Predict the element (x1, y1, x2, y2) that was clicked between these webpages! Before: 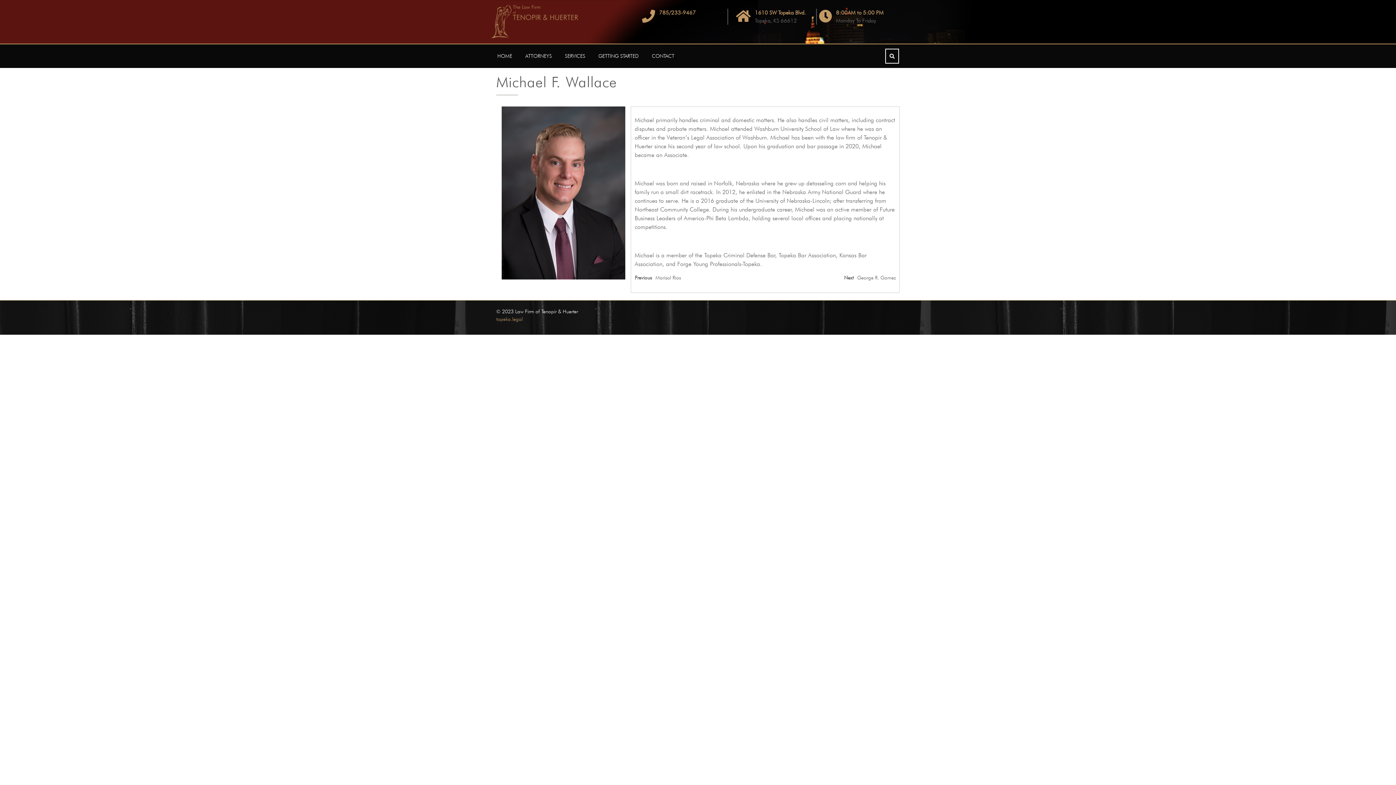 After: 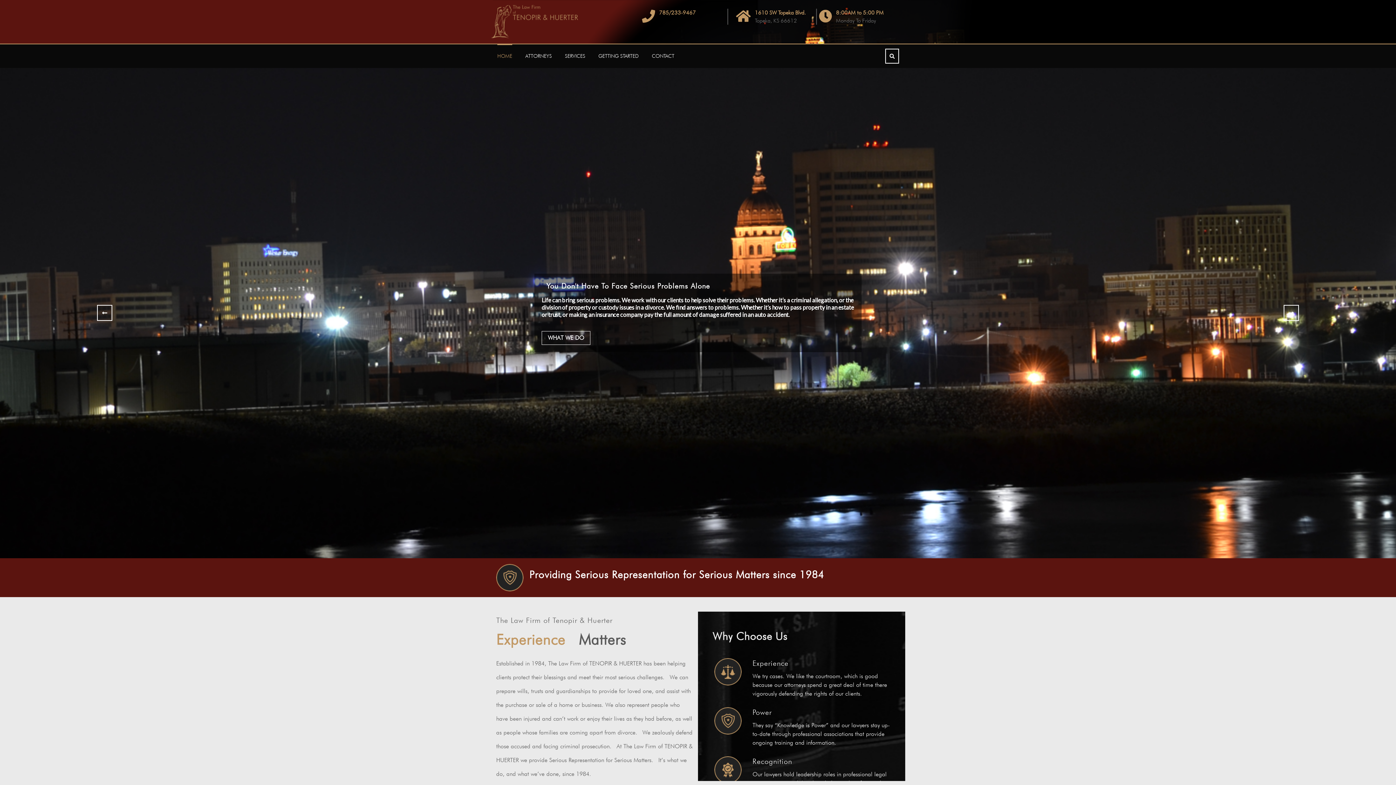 Action: bbox: (496, 316, 522, 322) label: topeka.legal